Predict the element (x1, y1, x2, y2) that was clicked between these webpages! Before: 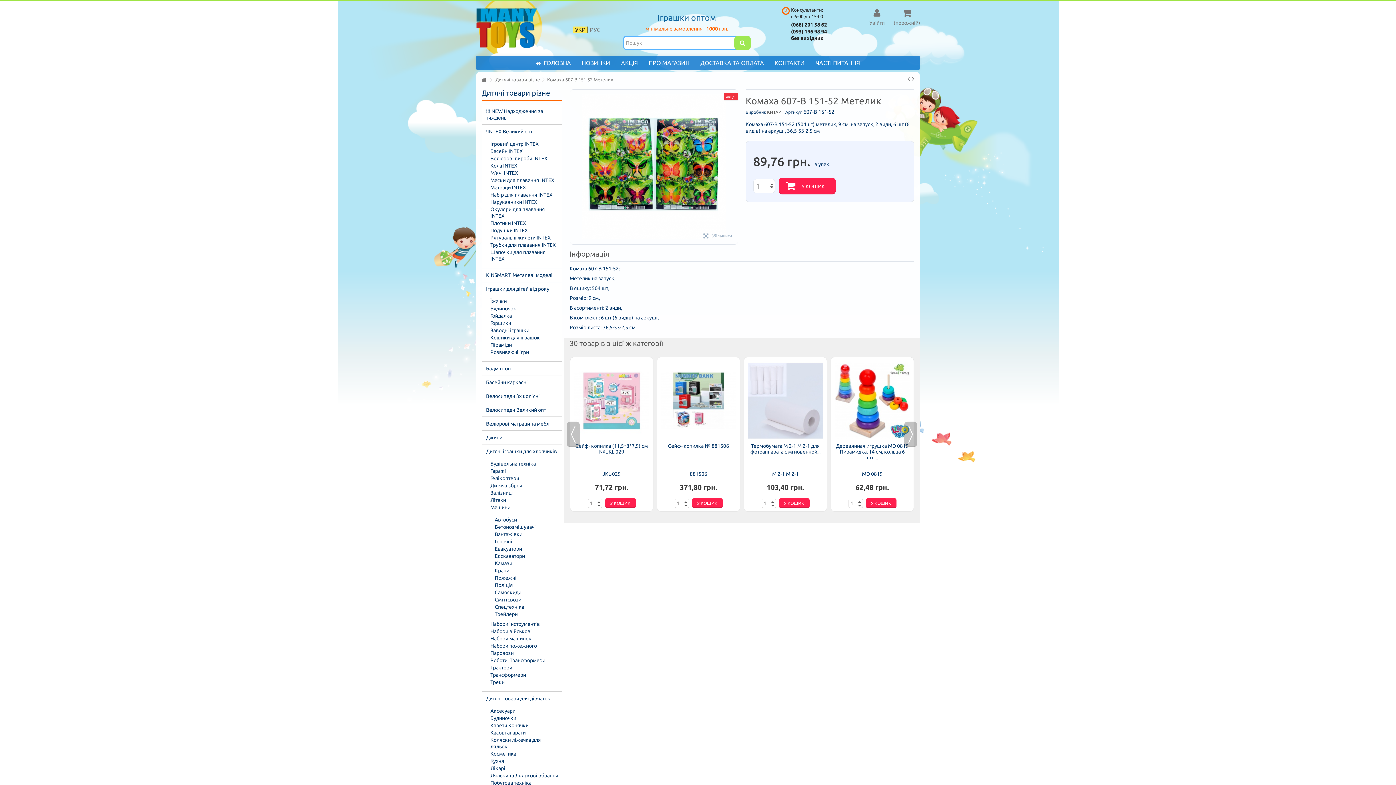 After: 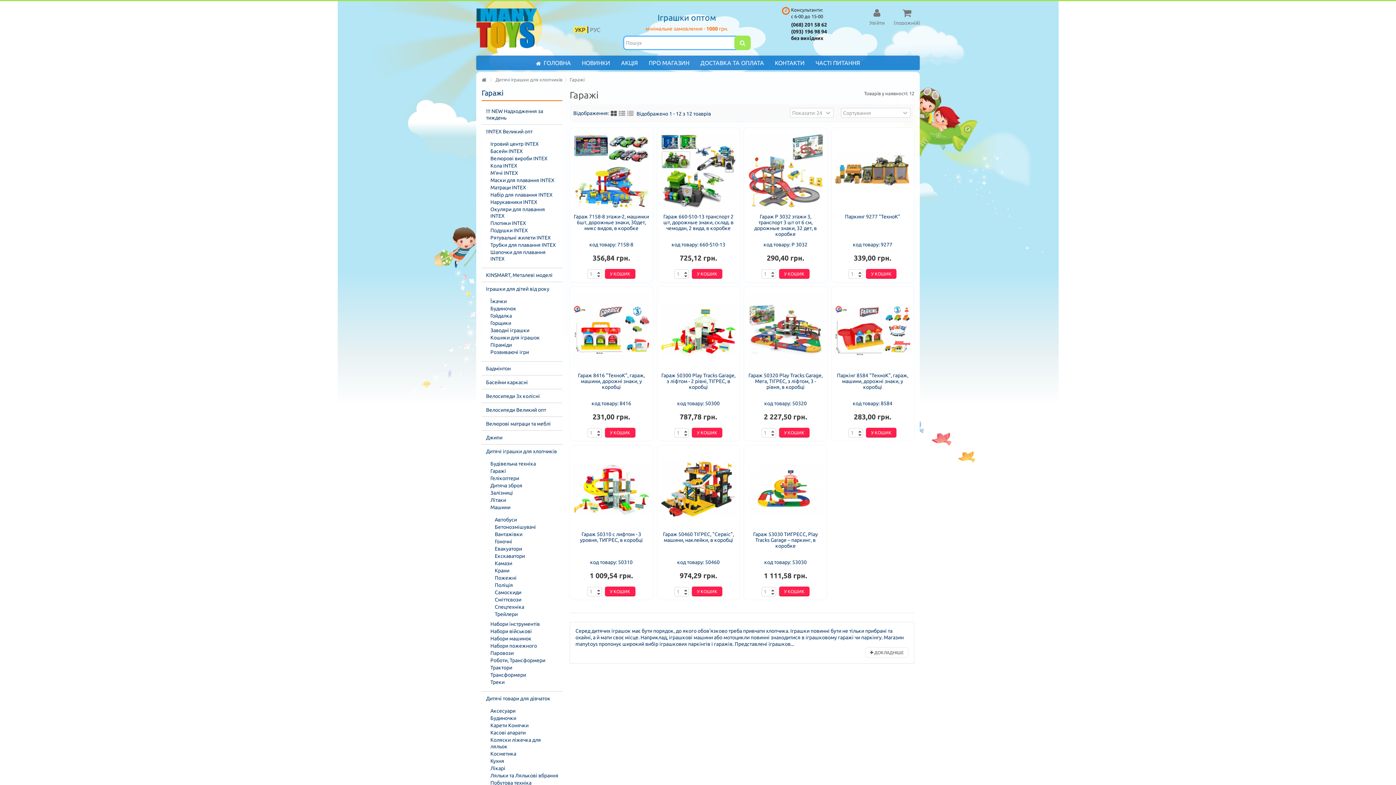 Action: bbox: (486, 468, 558, 474) label: Гаражі